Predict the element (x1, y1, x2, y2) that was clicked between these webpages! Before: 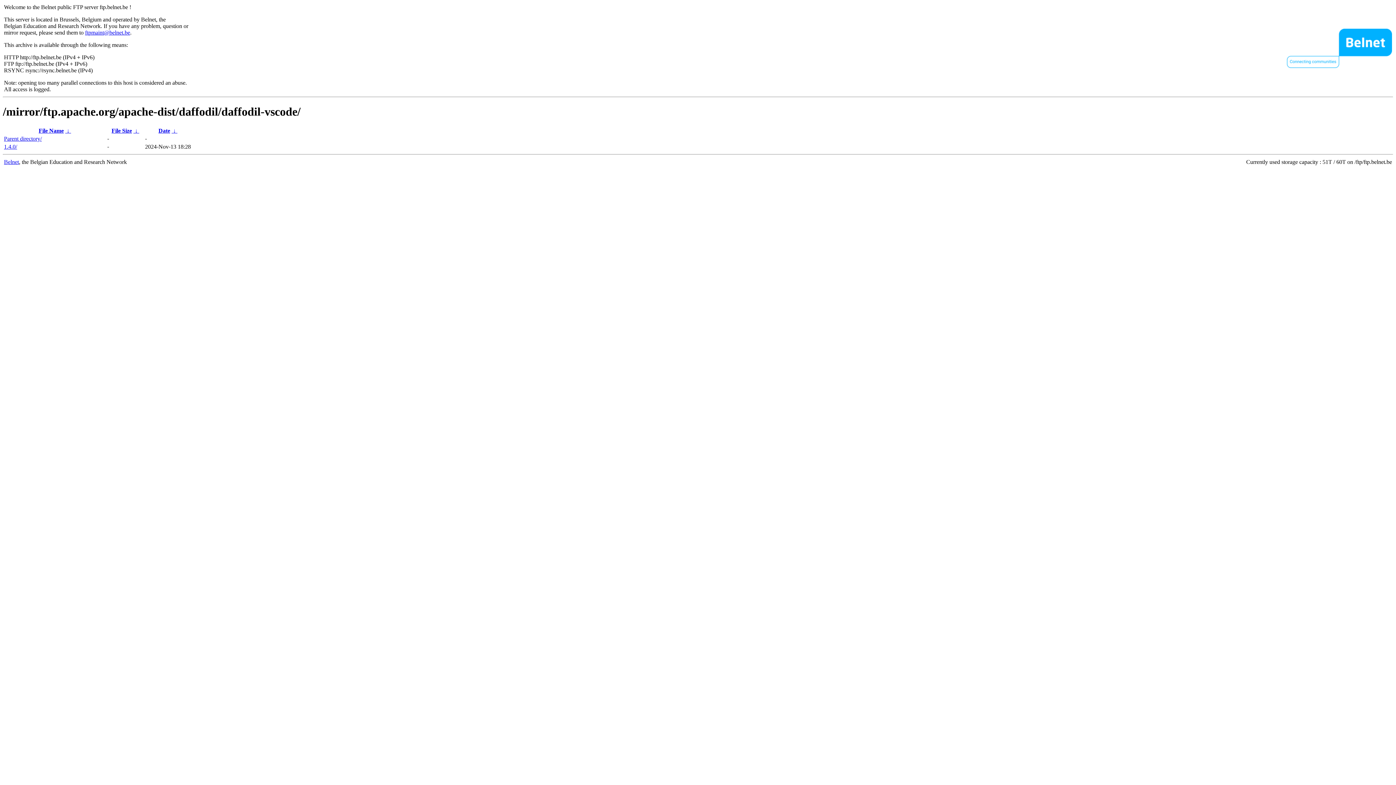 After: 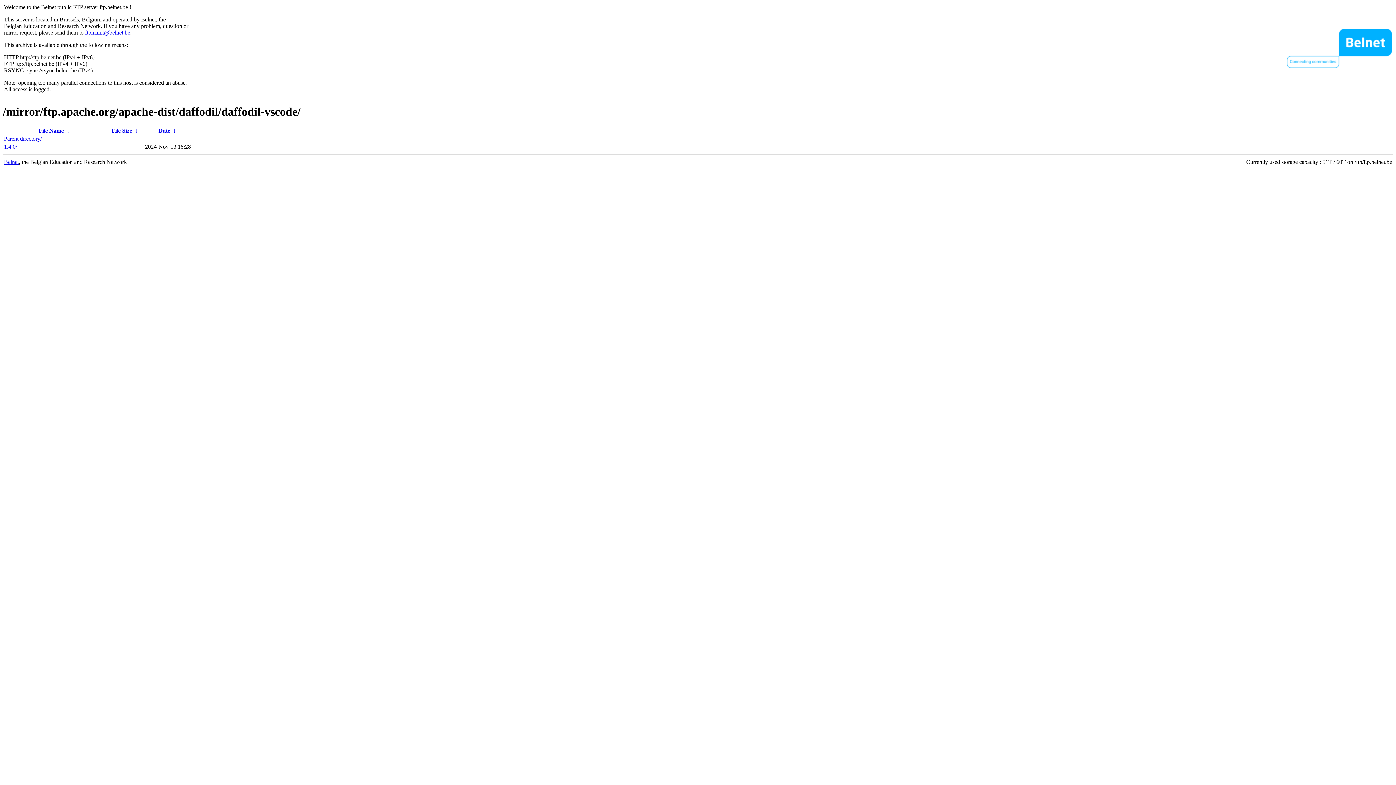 Action: bbox: (38, 127, 63, 133) label: File Name